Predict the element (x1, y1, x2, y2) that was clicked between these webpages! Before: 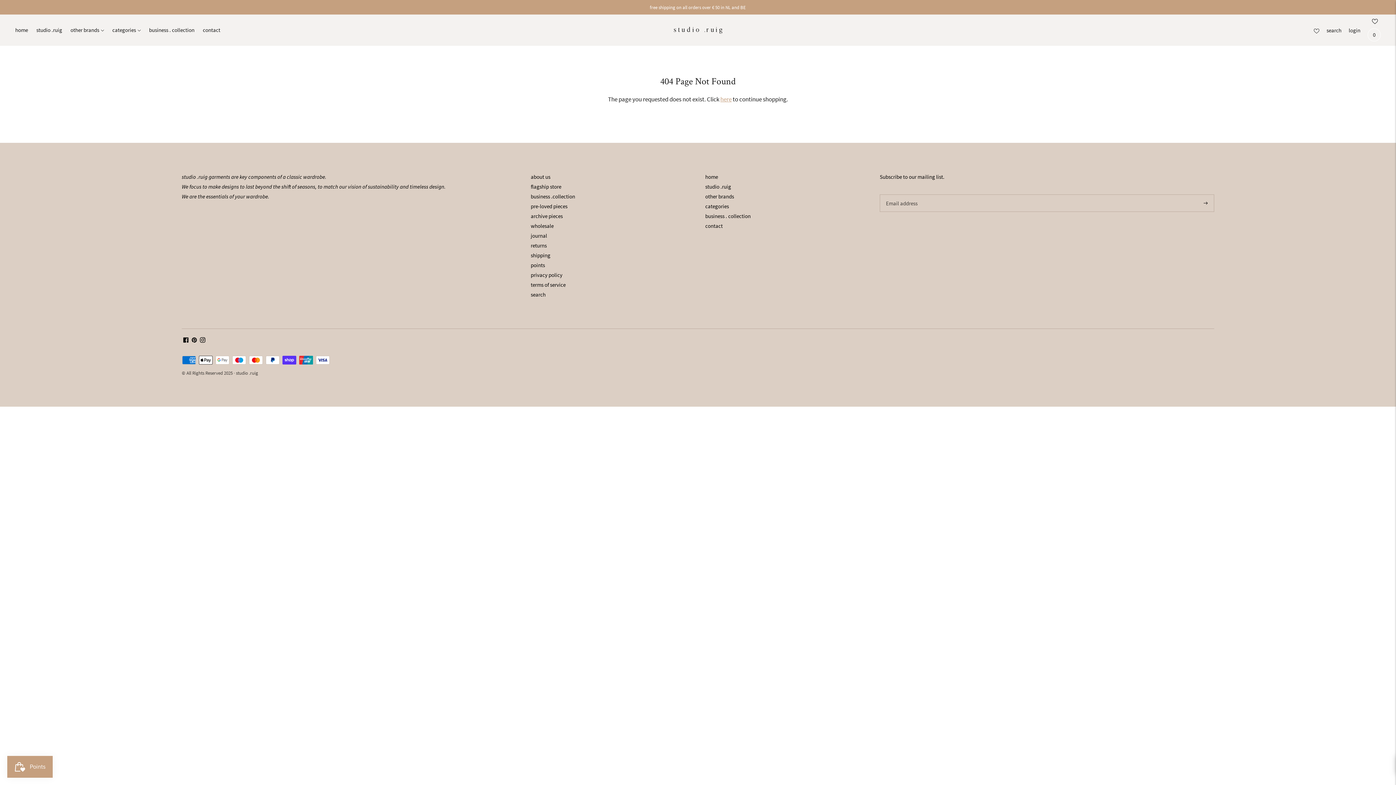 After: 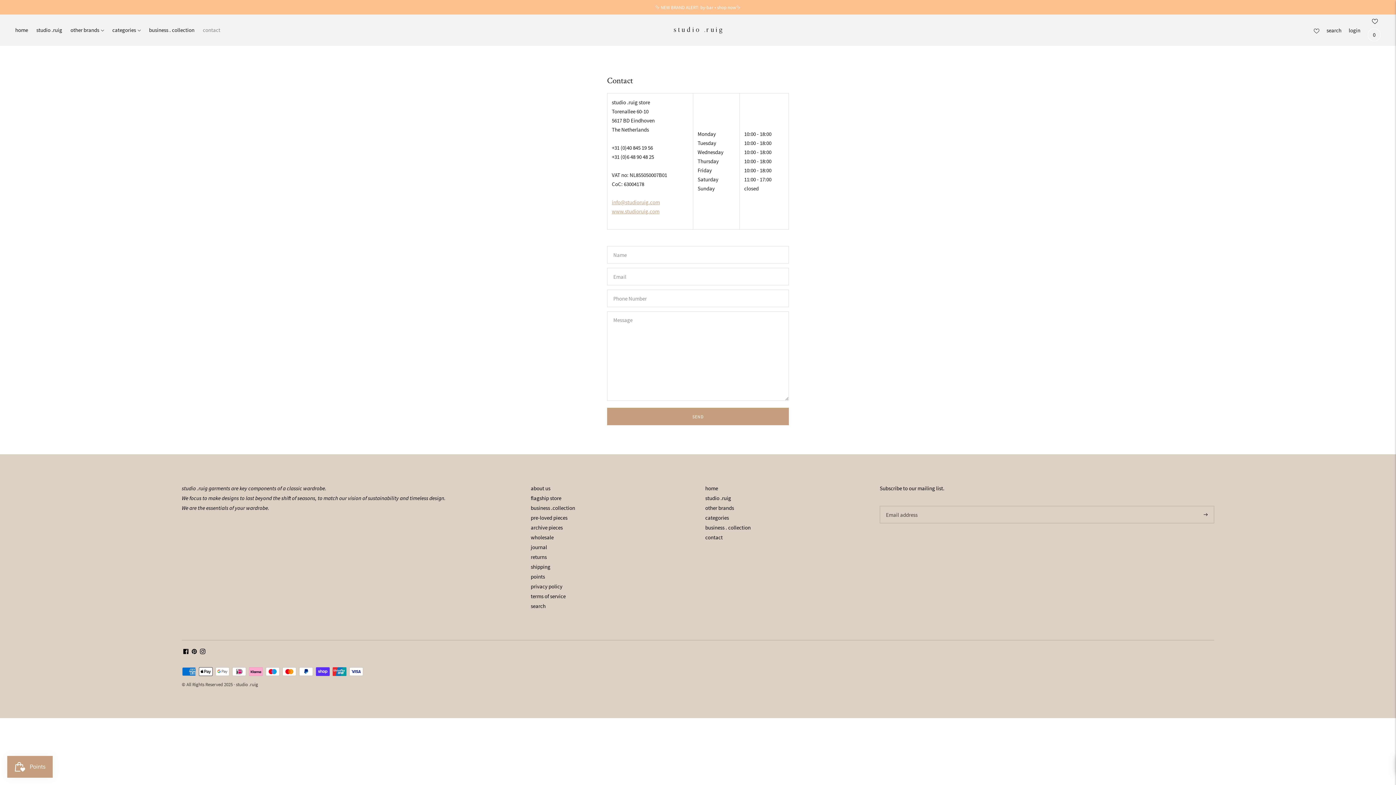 Action: bbox: (705, 222, 722, 229) label: contact